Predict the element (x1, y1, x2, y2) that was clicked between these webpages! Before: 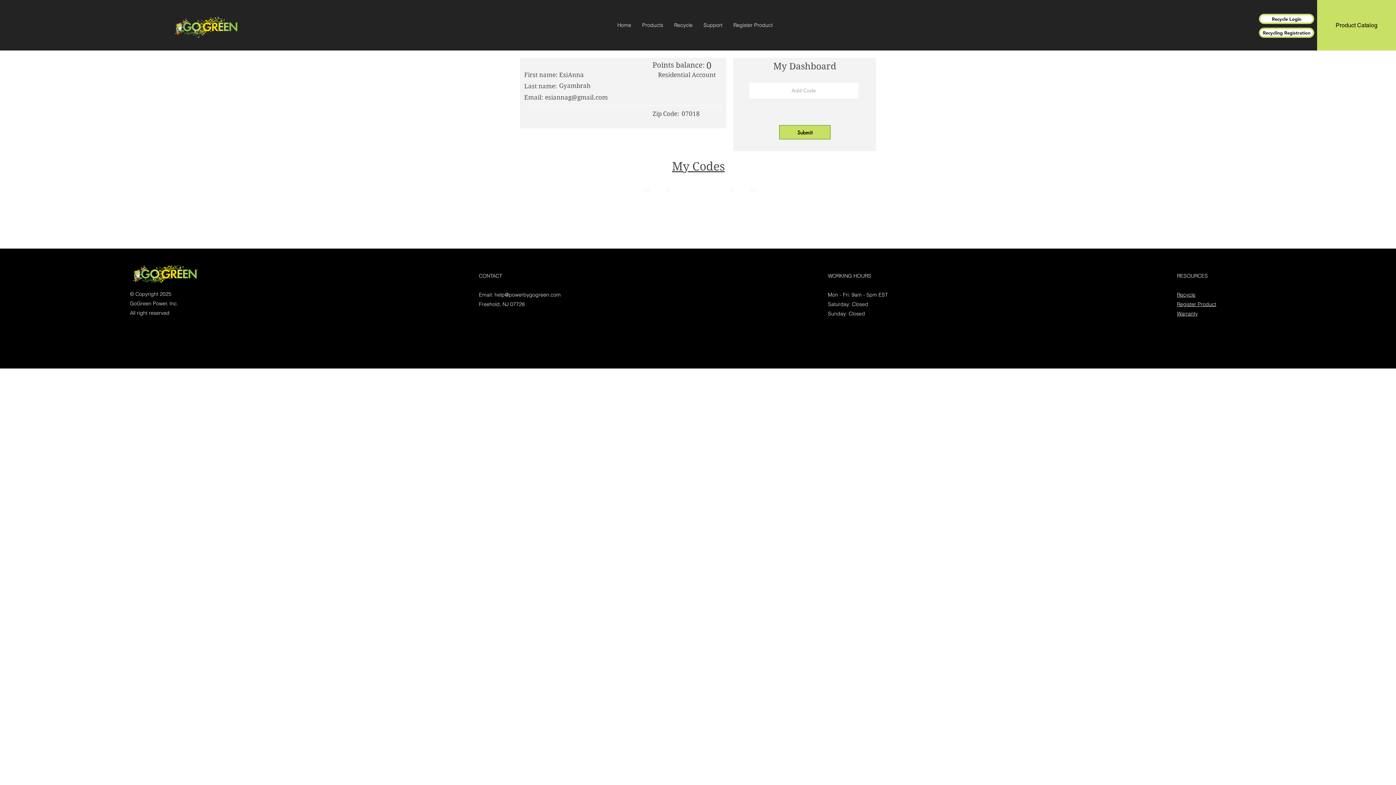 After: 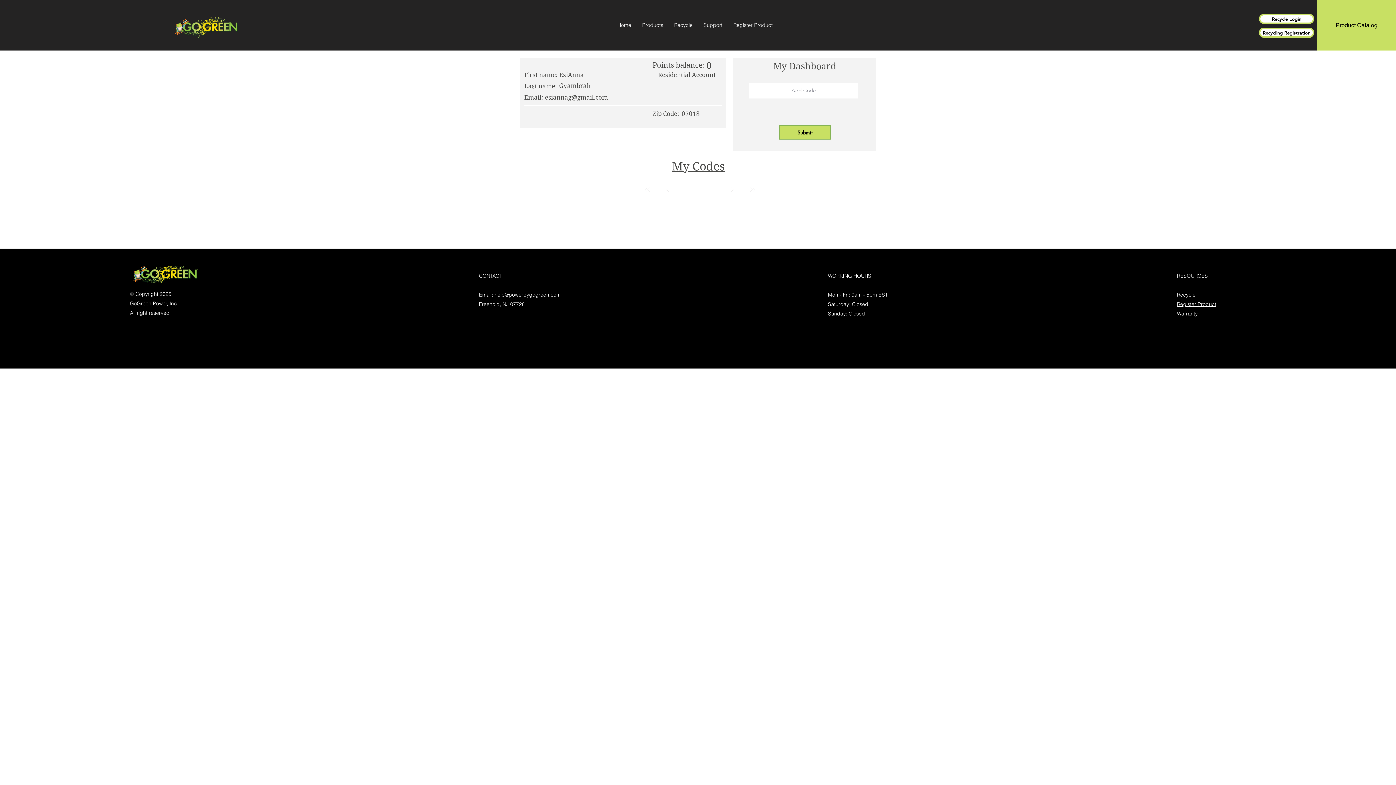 Action: label: Support bbox: (698, 16, 728, 34)